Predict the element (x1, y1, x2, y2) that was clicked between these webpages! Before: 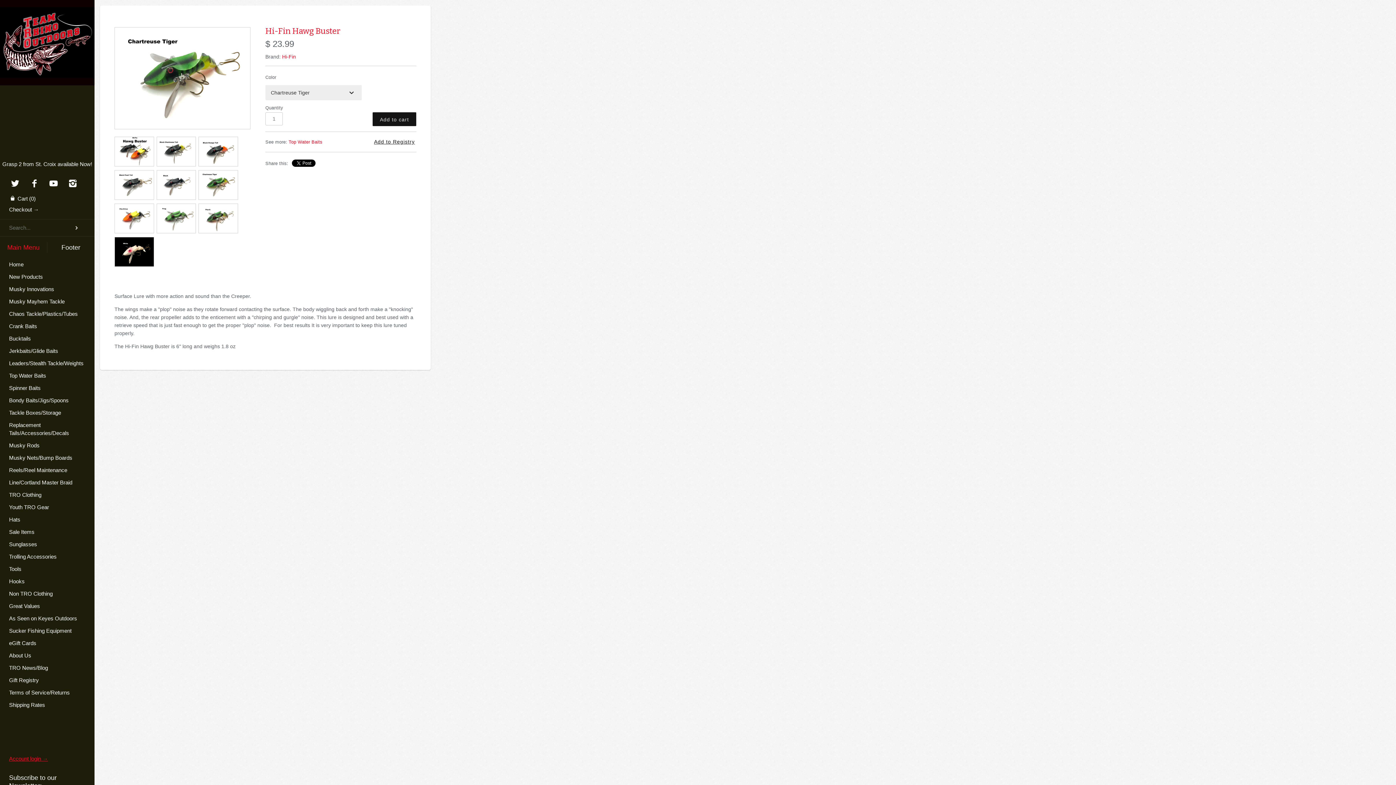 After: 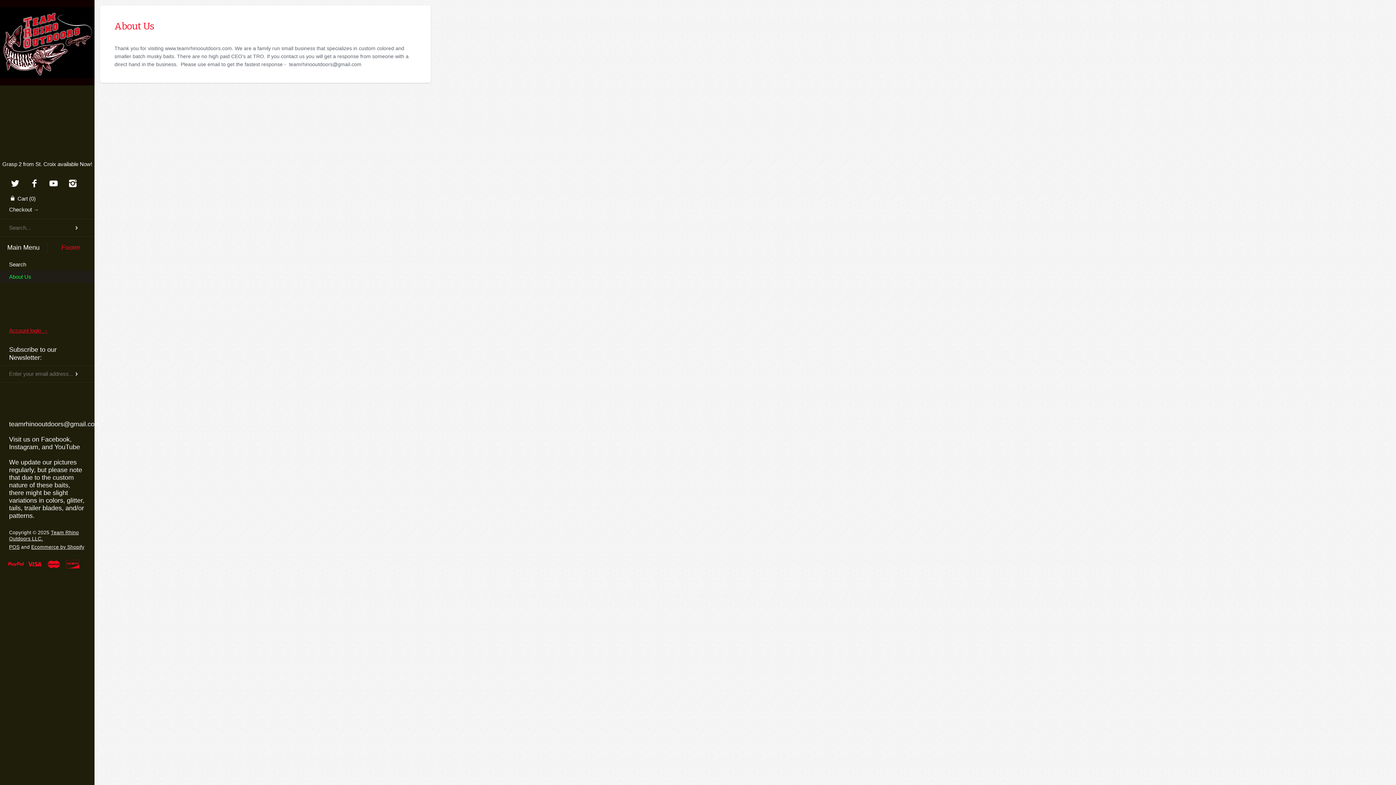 Action: bbox: (0, 649, 94, 662) label: About Us